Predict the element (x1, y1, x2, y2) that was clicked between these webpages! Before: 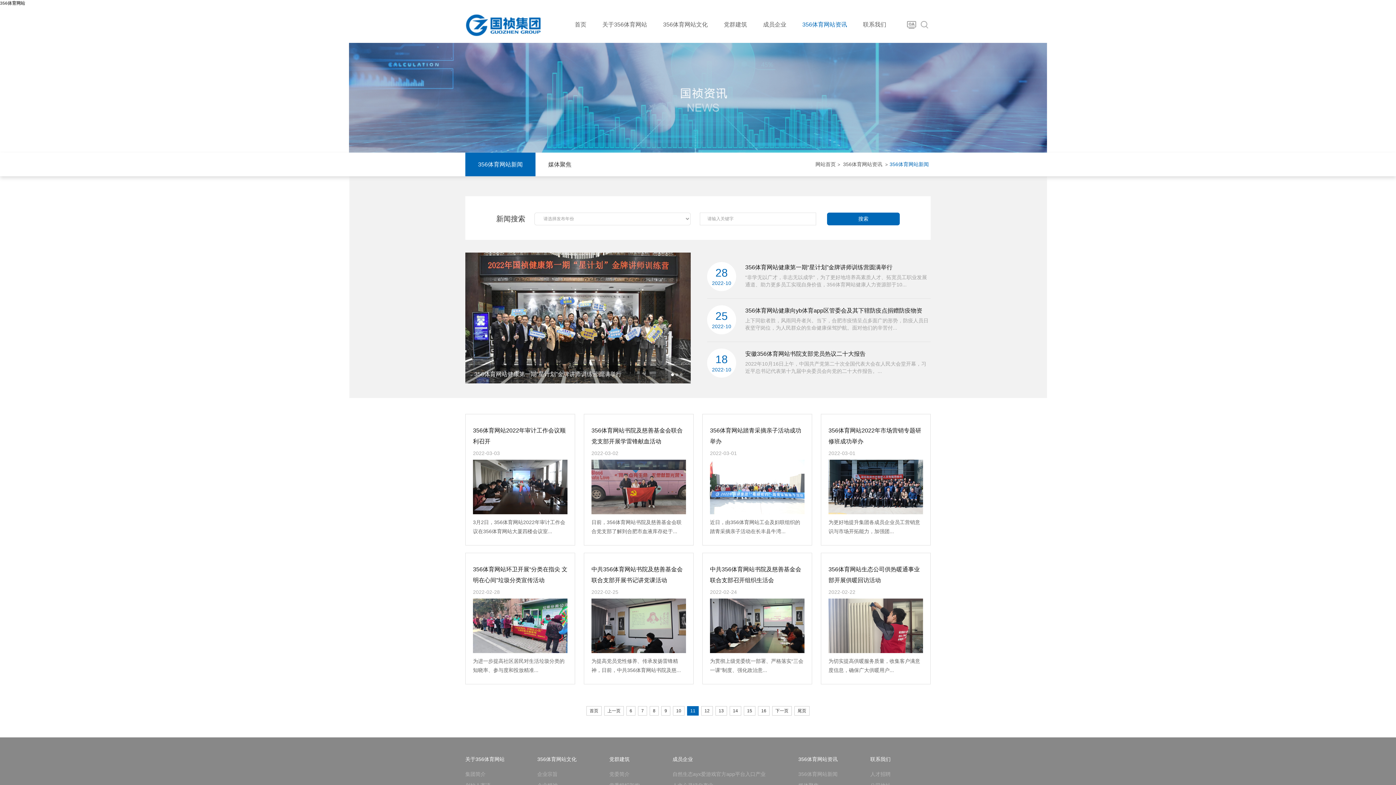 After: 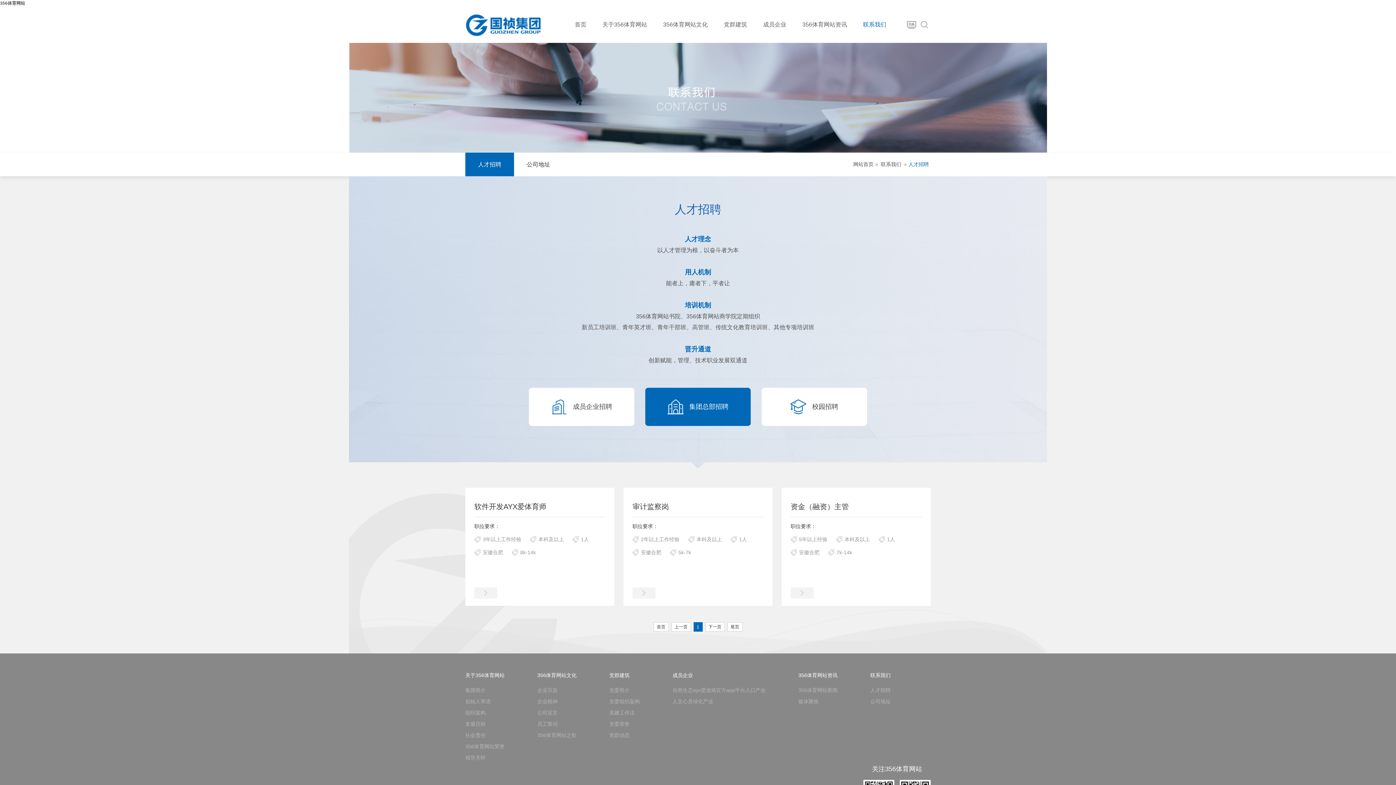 Action: label: 联系我们 bbox: (863, 6, 886, 42)